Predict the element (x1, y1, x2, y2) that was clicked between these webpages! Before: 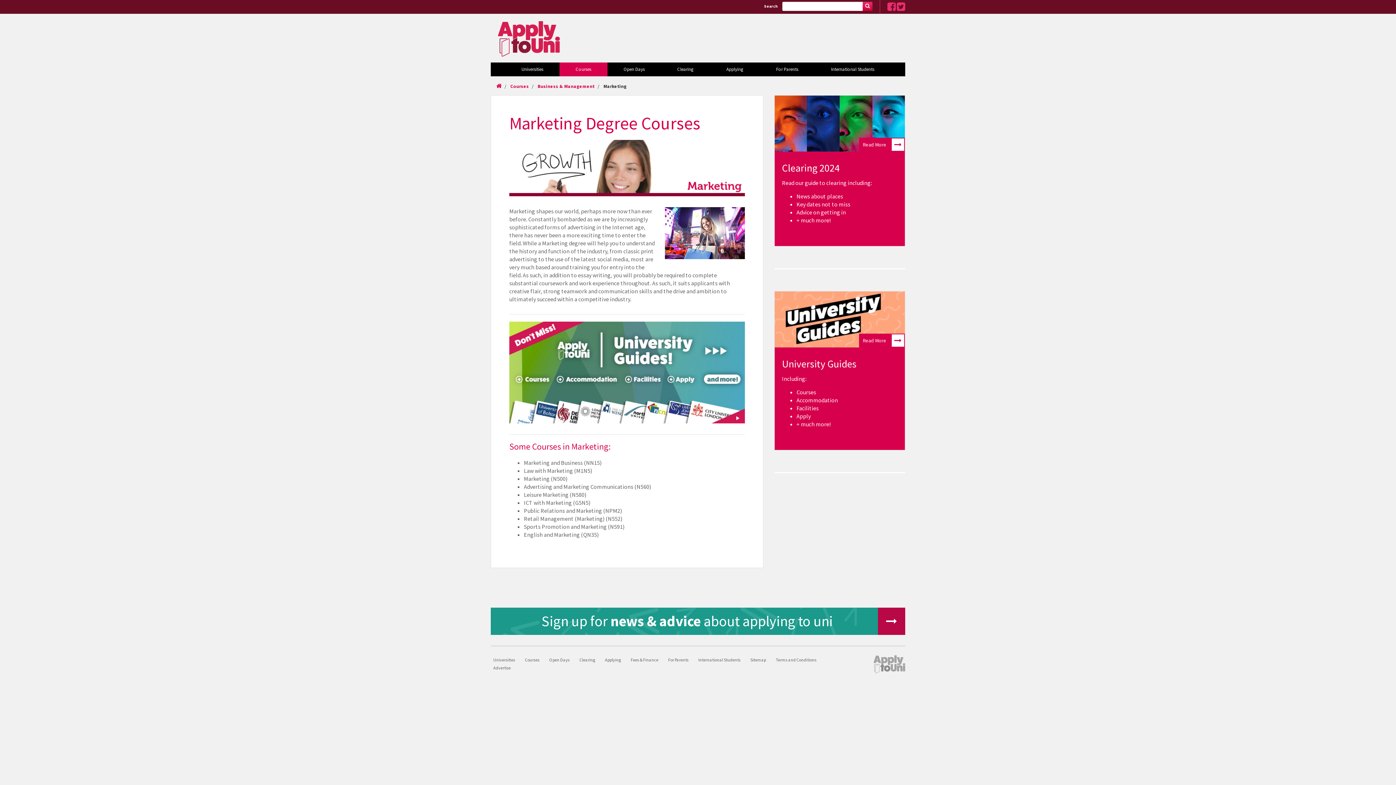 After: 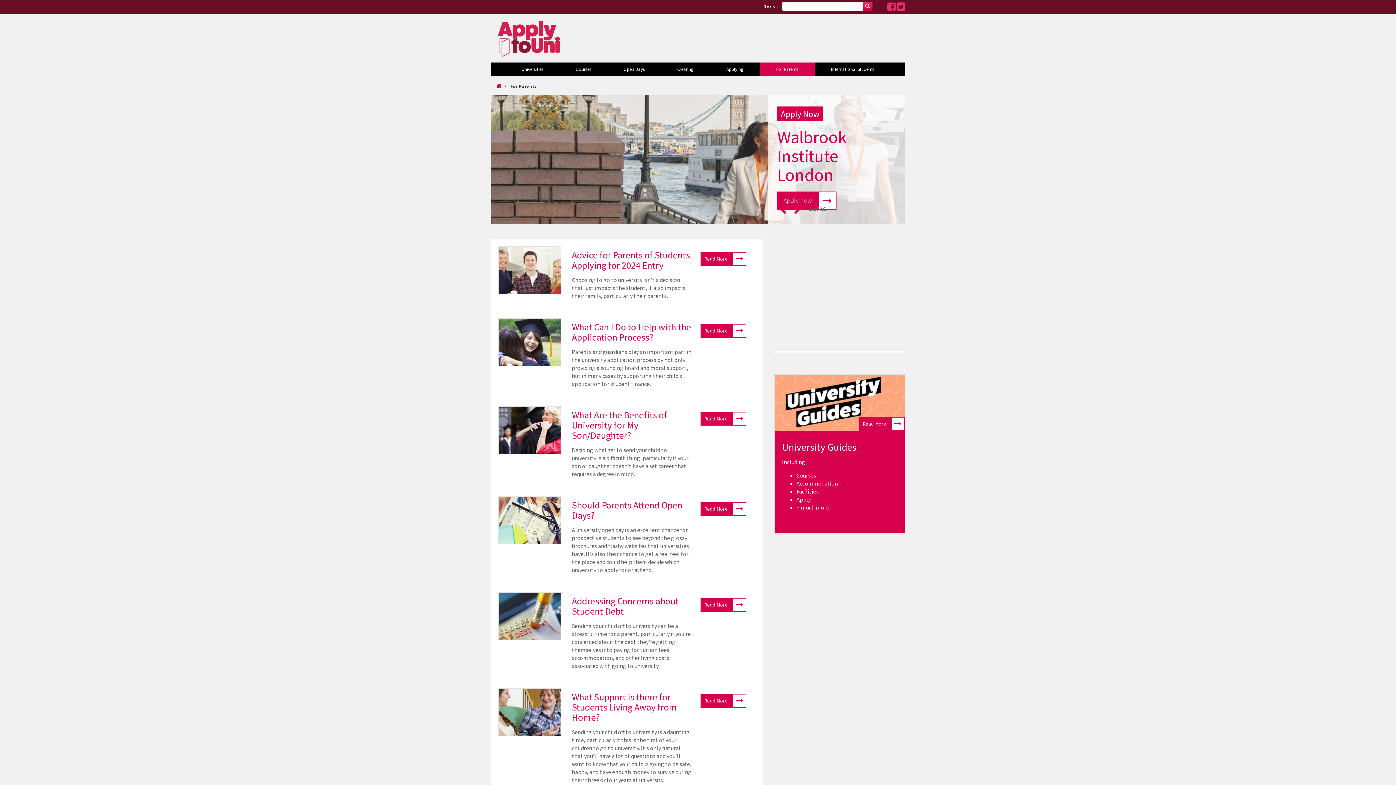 Action: bbox: (760, 62, 814, 76) label: For Parents